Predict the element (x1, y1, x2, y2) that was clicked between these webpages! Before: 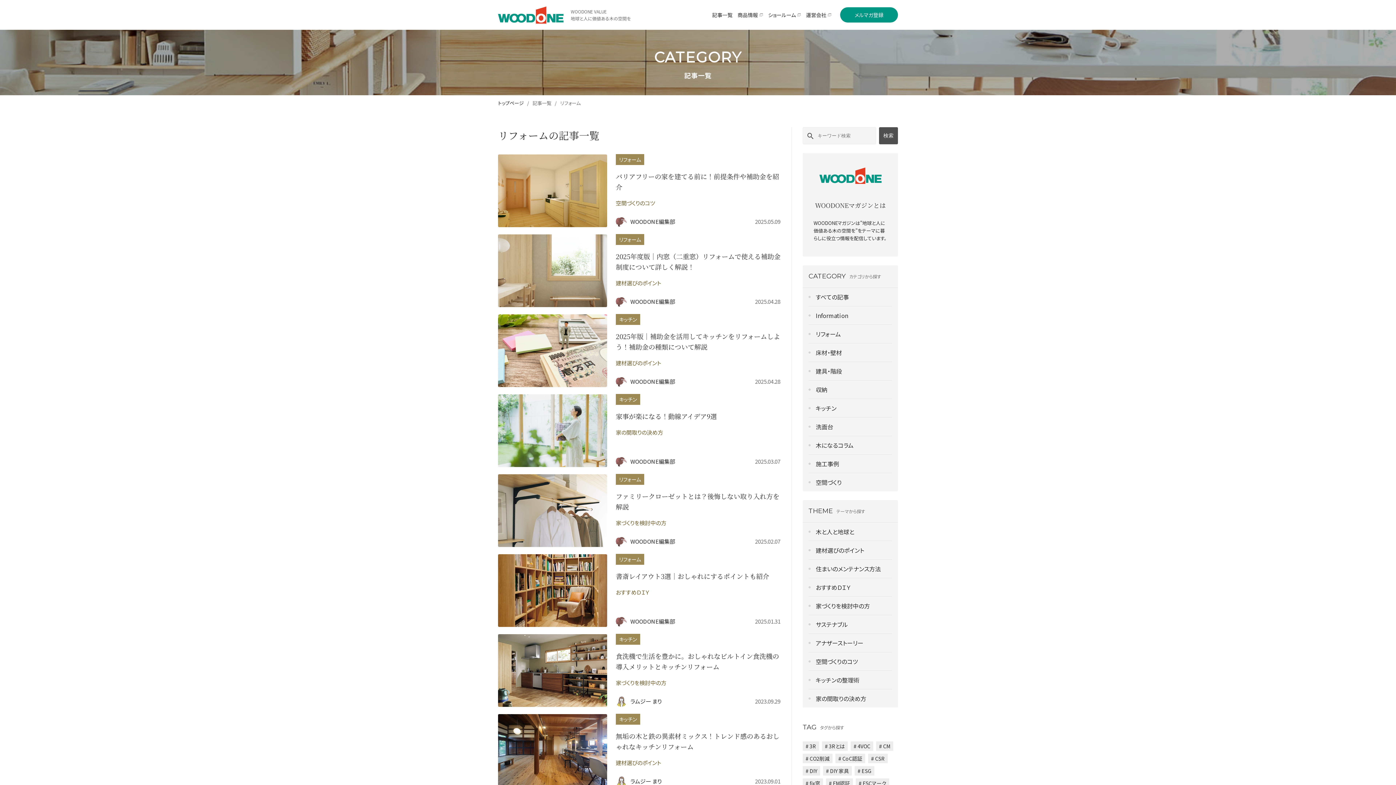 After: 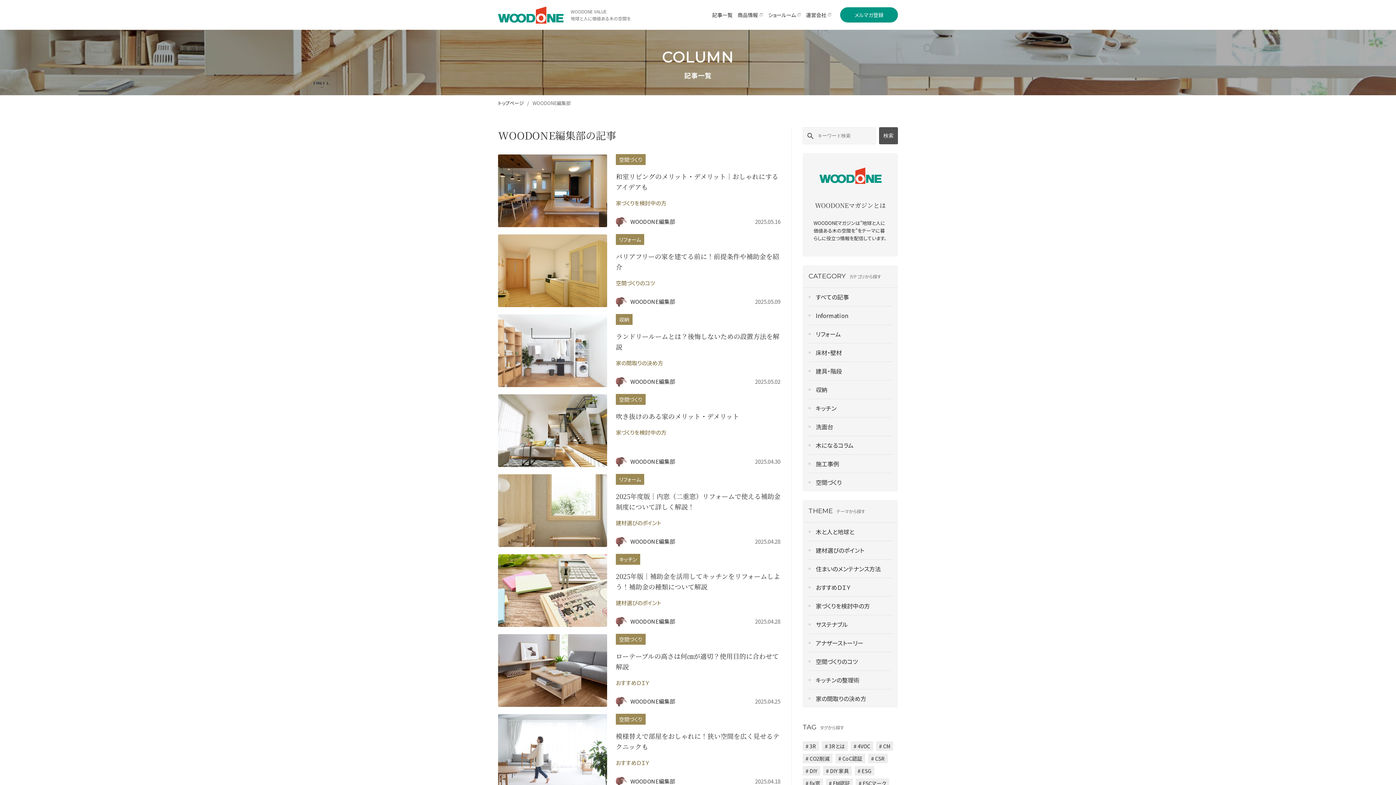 Action: label: WOODONE編集部
2025.02.07 bbox: (616, 536, 780, 547)